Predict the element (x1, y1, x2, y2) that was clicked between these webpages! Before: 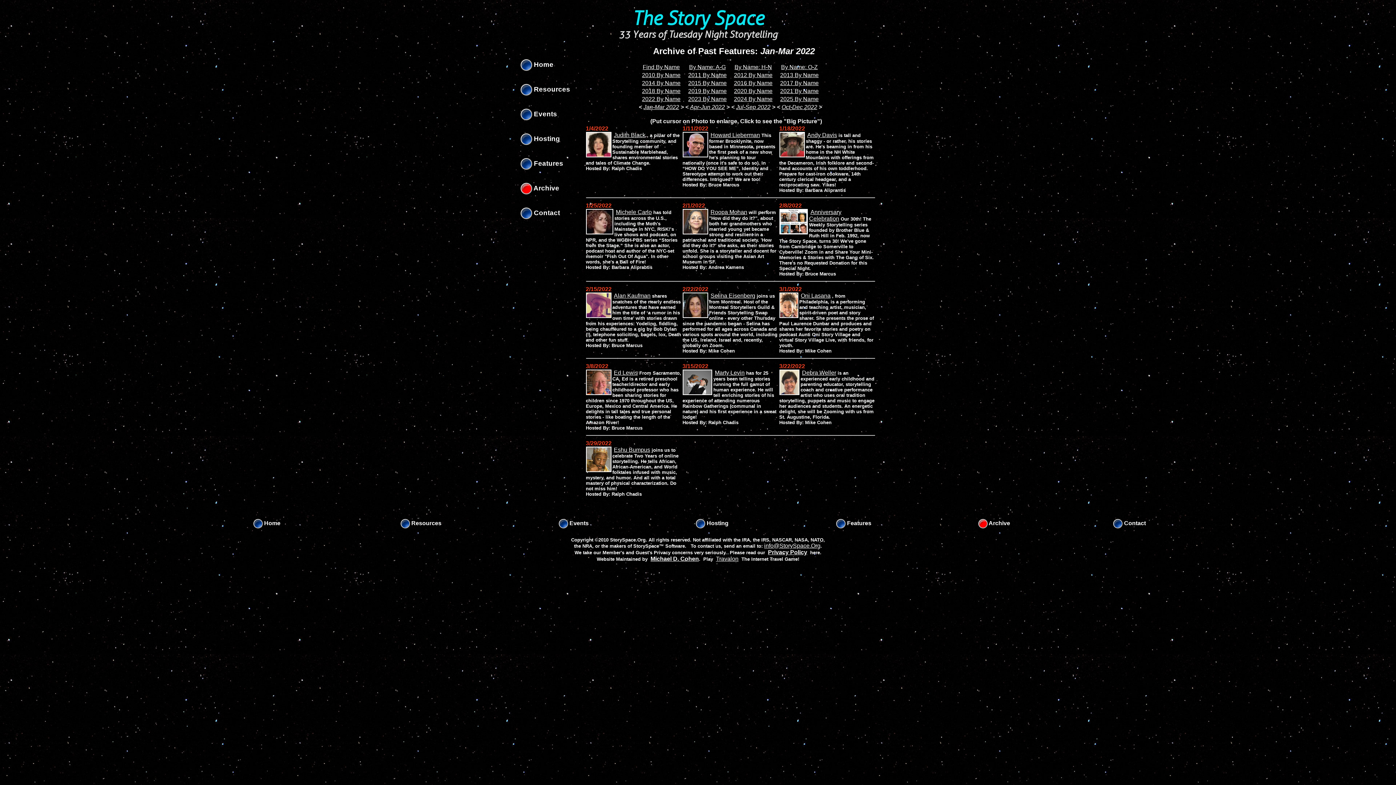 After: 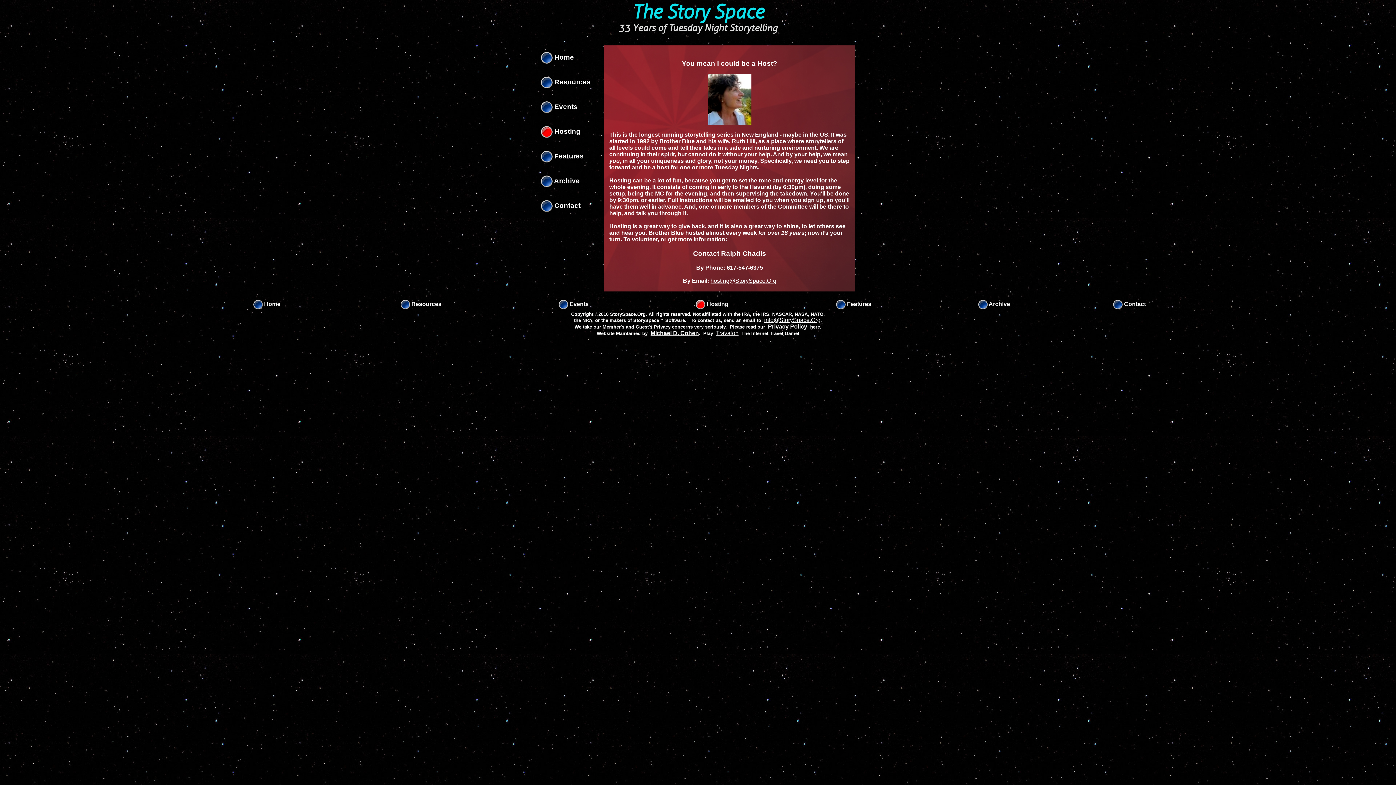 Action: label:  Hosting bbox: (696, 520, 728, 526)